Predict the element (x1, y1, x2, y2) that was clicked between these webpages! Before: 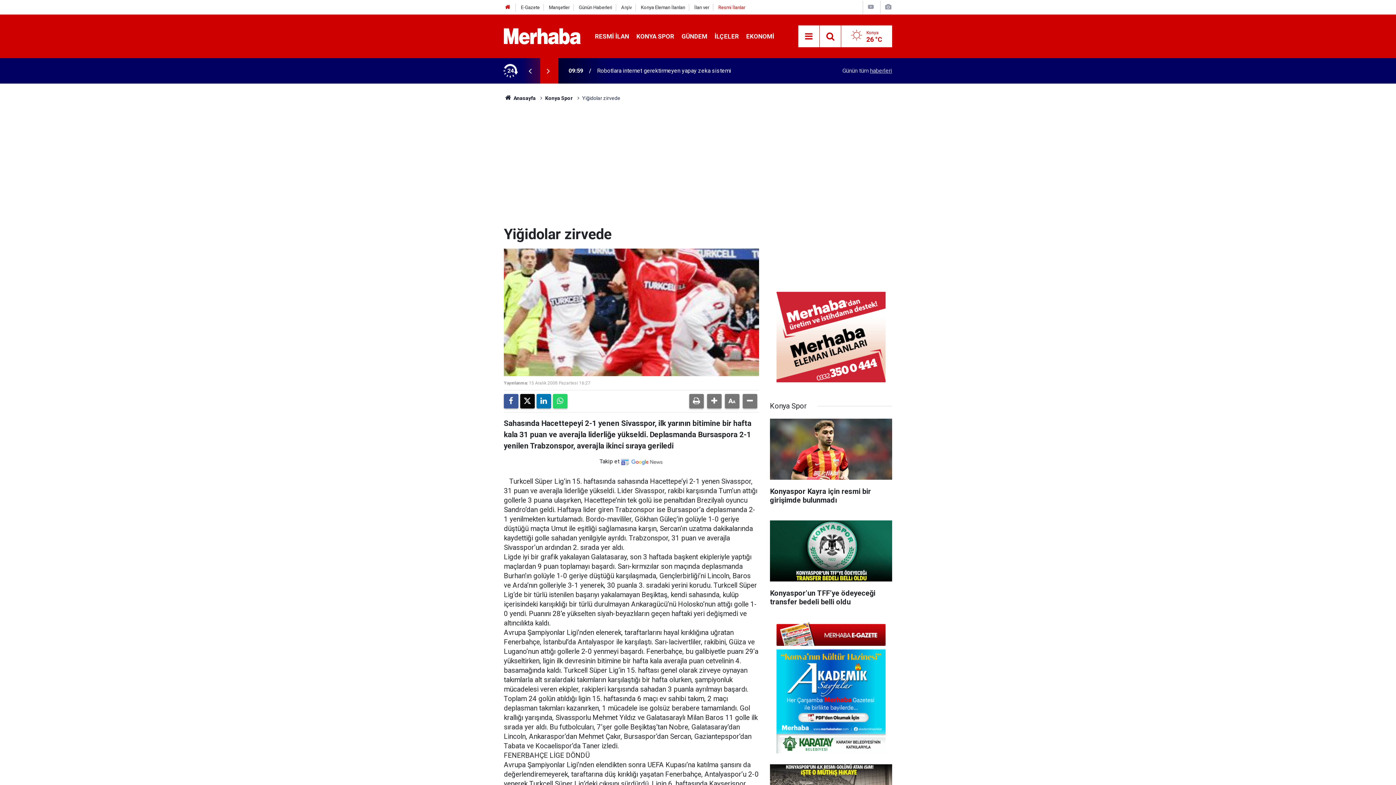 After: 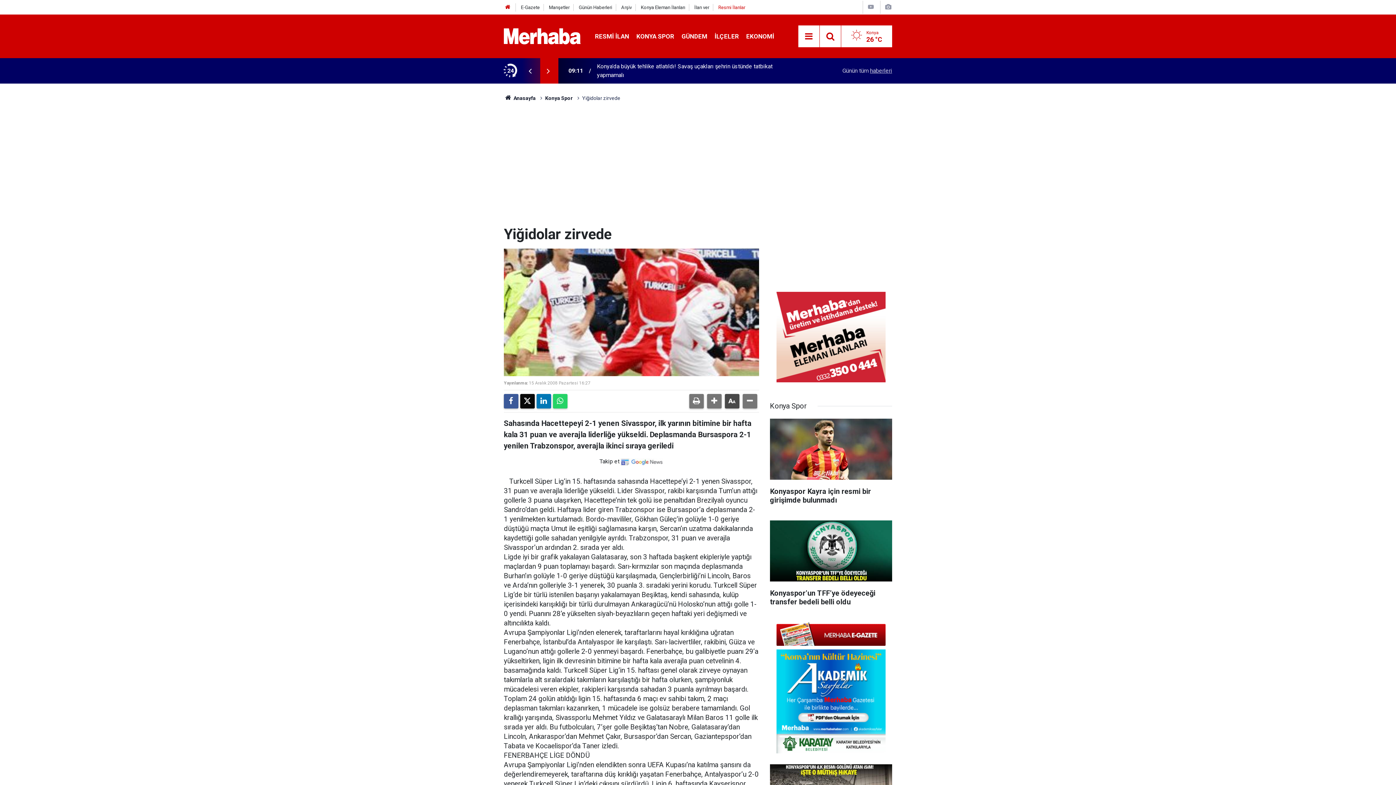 Action: bbox: (725, 394, 739, 408)